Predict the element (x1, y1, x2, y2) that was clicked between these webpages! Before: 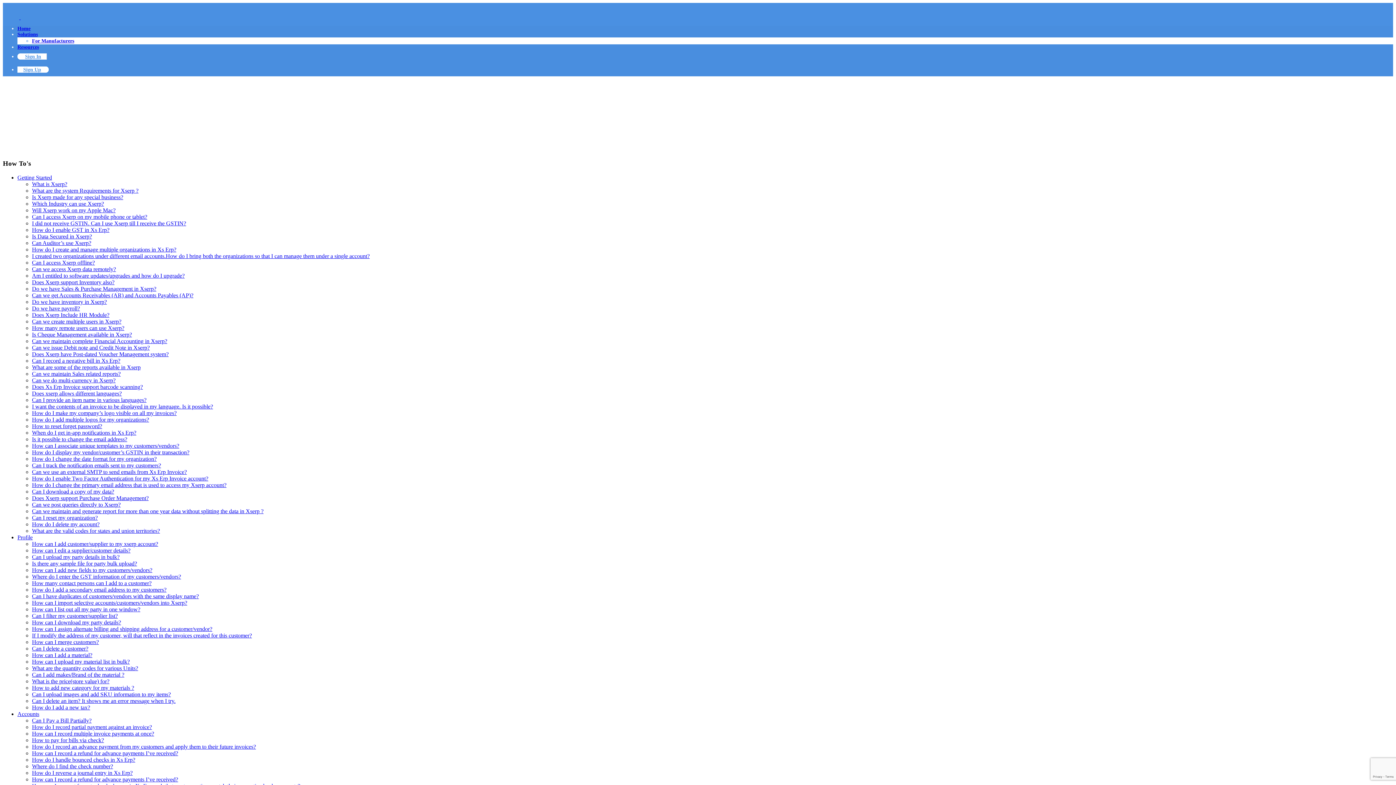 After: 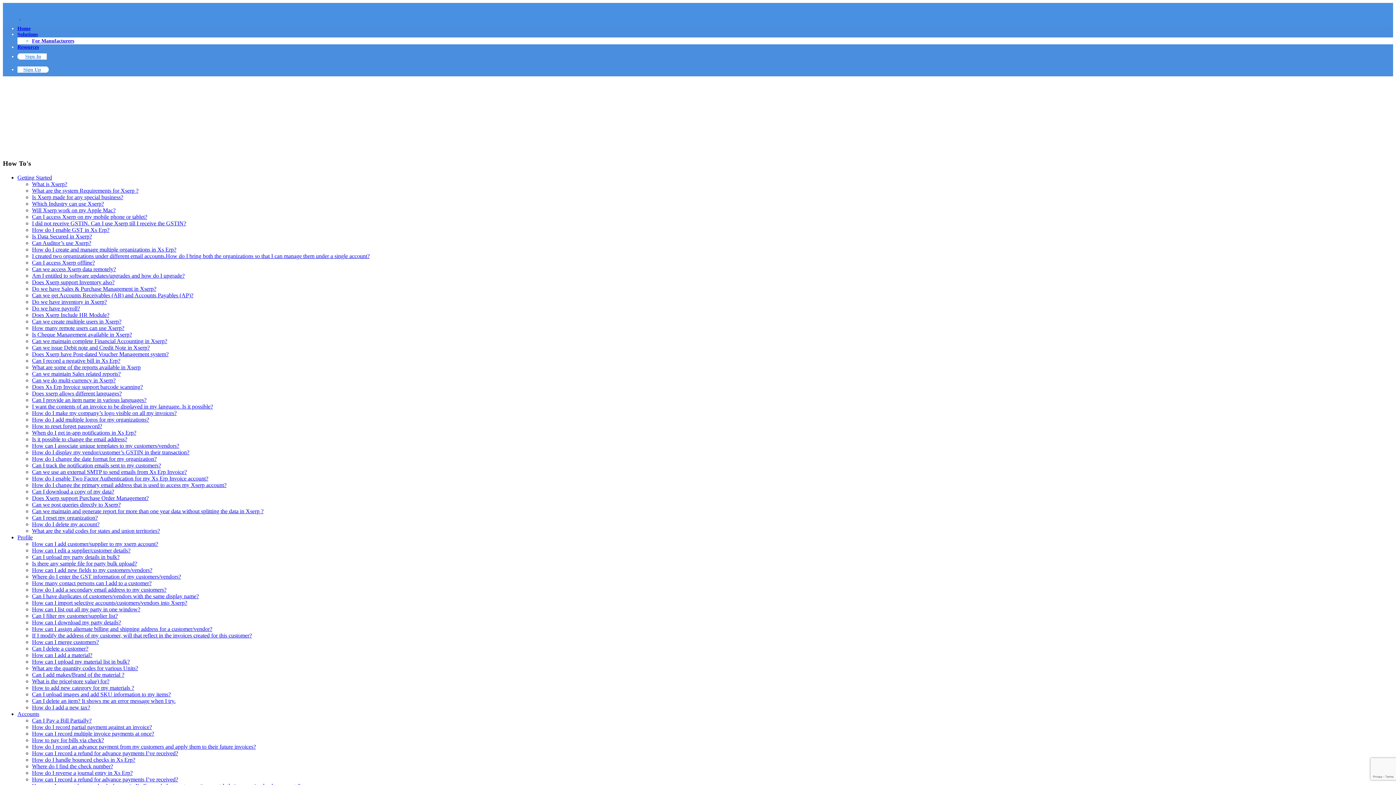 Action: bbox: (32, 495, 148, 501) label: Does Xserp support Purchase Order Management?